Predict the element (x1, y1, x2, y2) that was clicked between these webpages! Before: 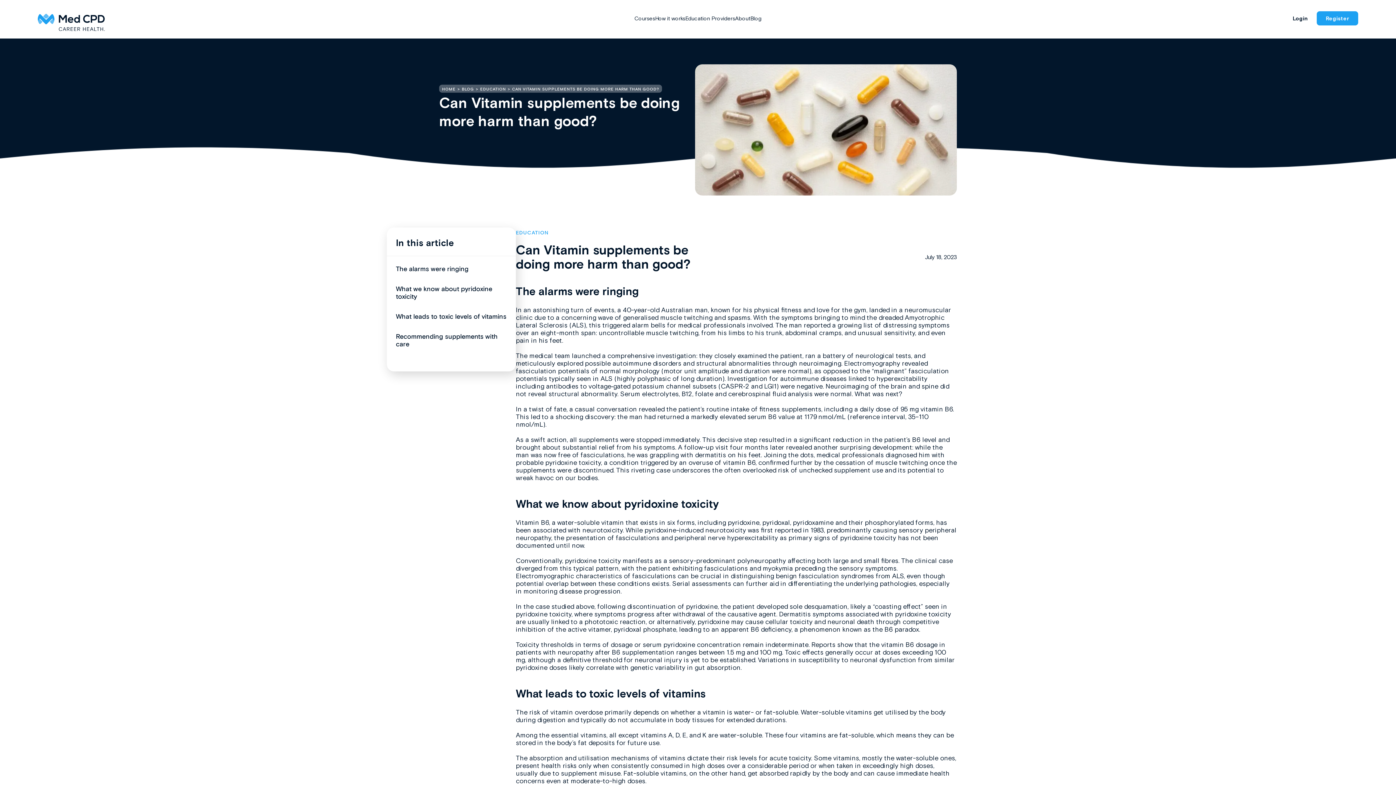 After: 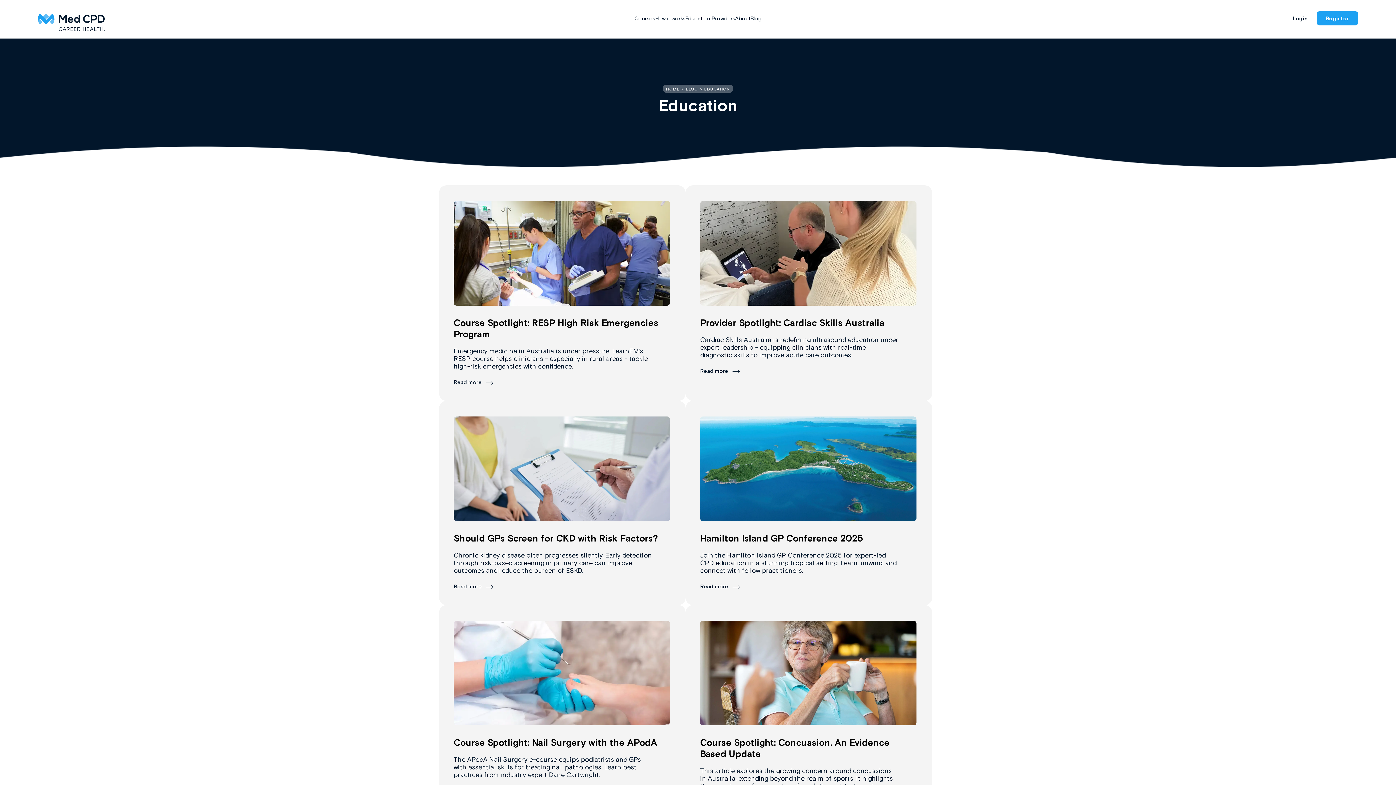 Action: bbox: (480, 86, 506, 92) label: EDUCATION